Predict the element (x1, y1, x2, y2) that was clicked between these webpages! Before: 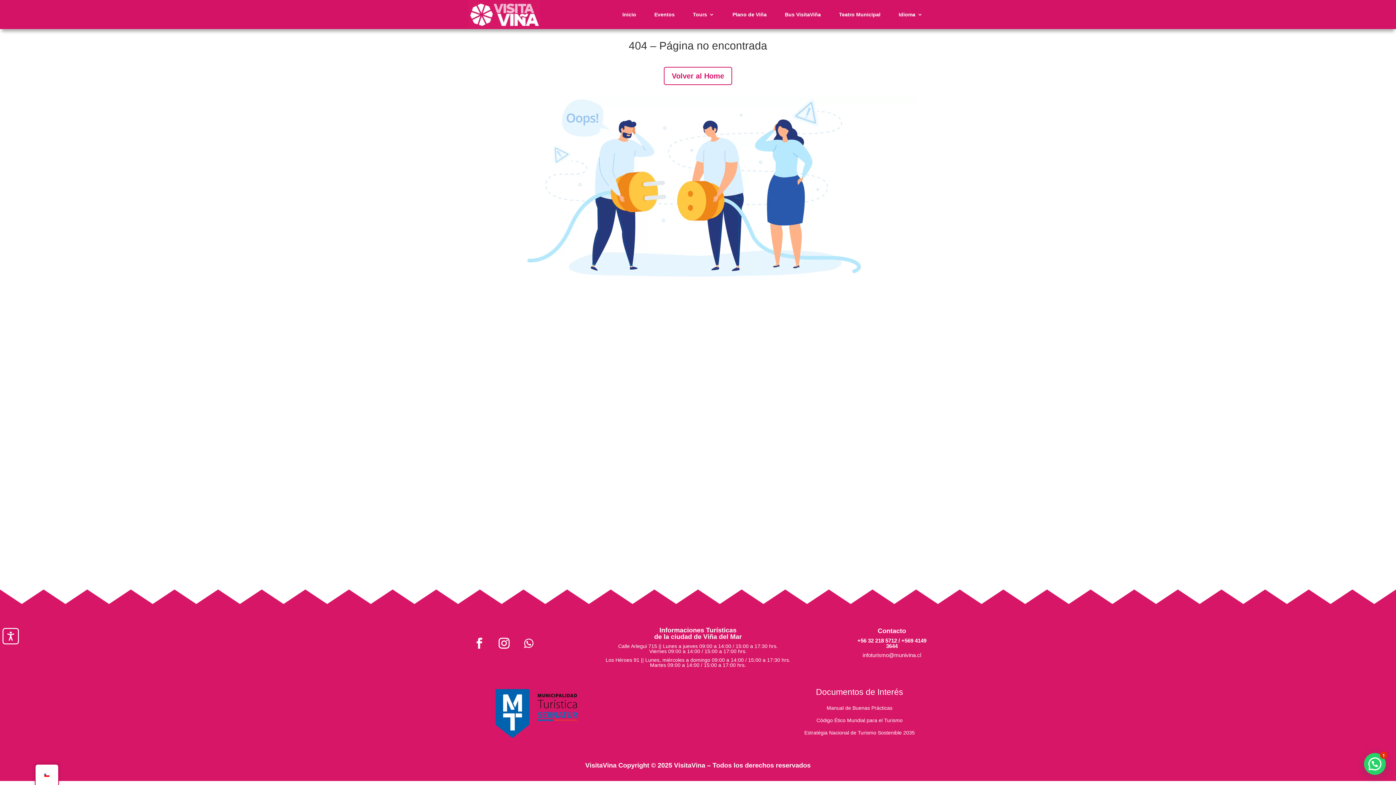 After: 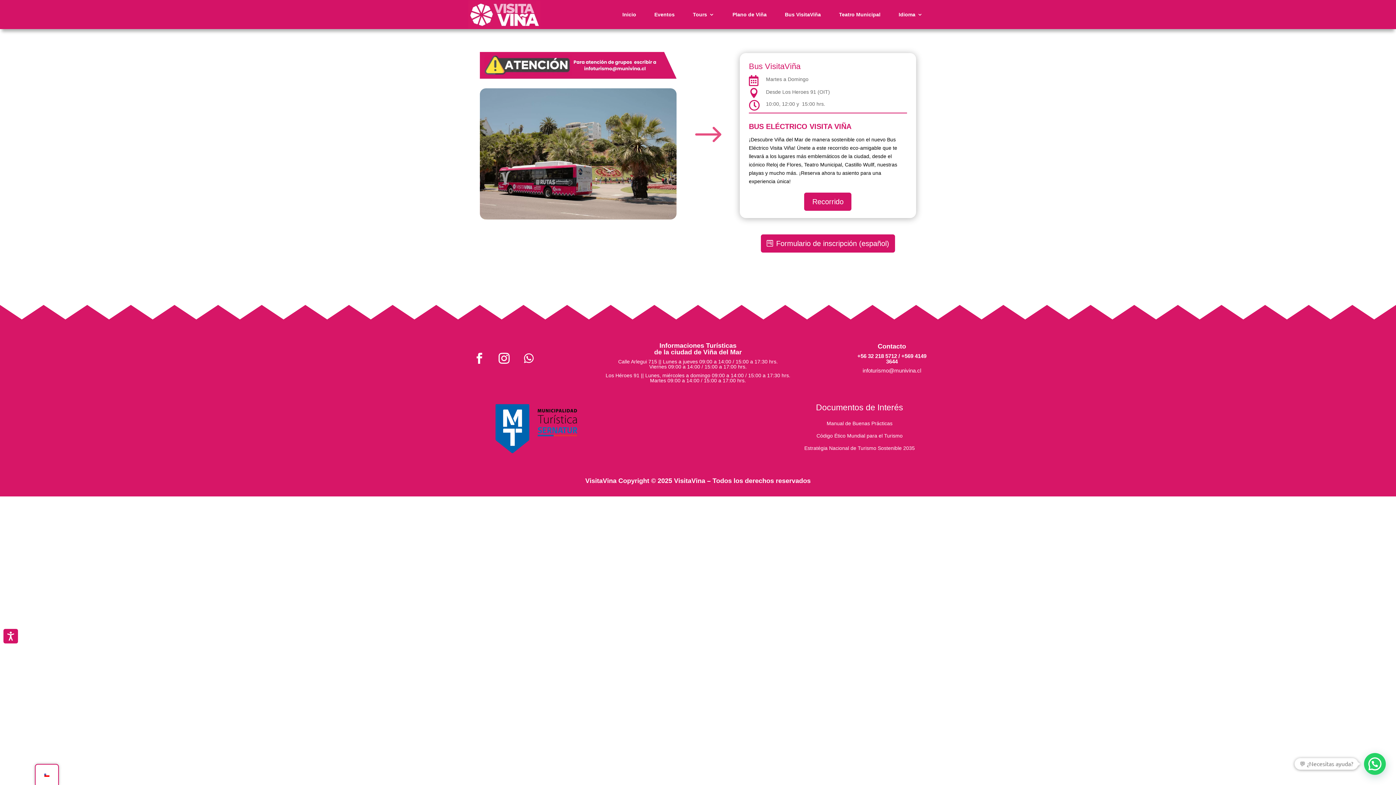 Action: bbox: (785, 0, 821, 29) label: Bus VisitaViña